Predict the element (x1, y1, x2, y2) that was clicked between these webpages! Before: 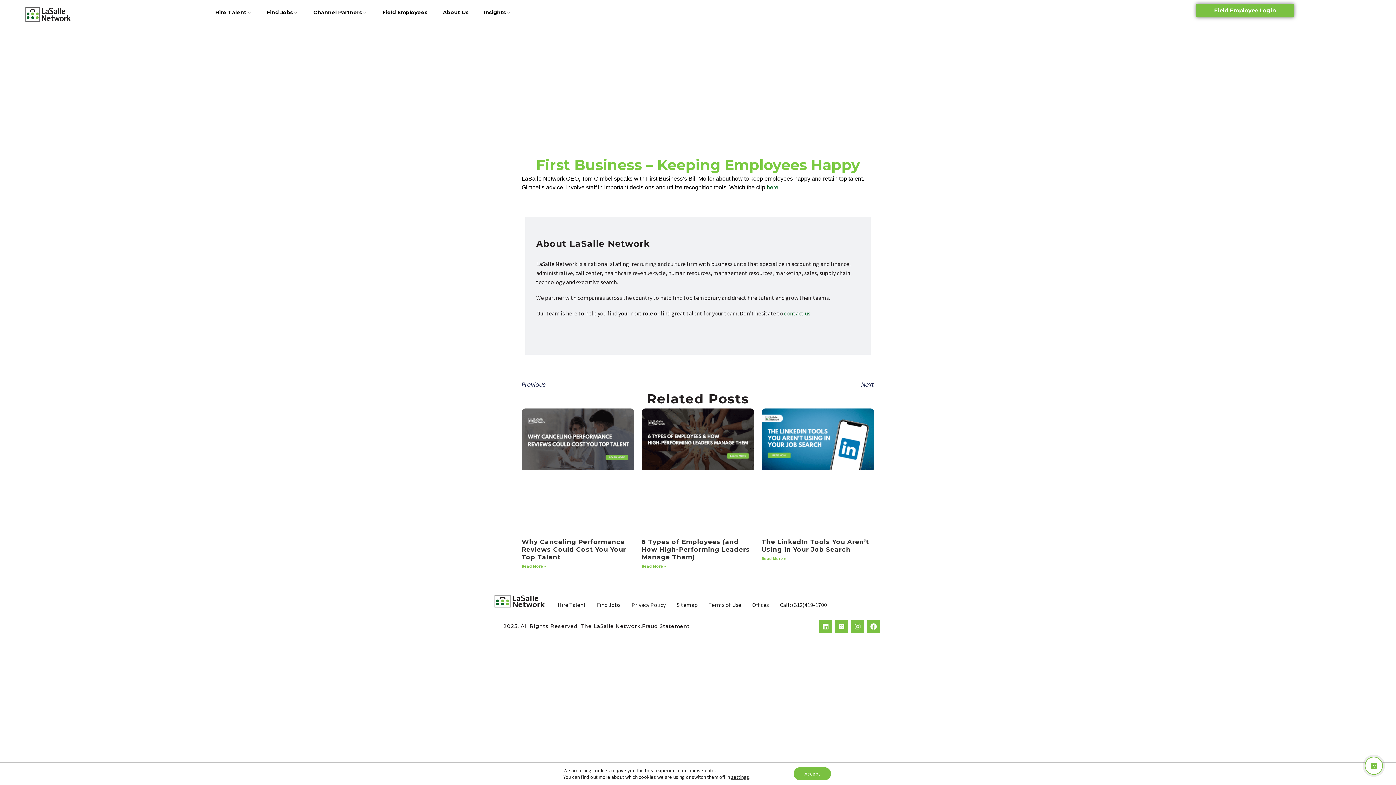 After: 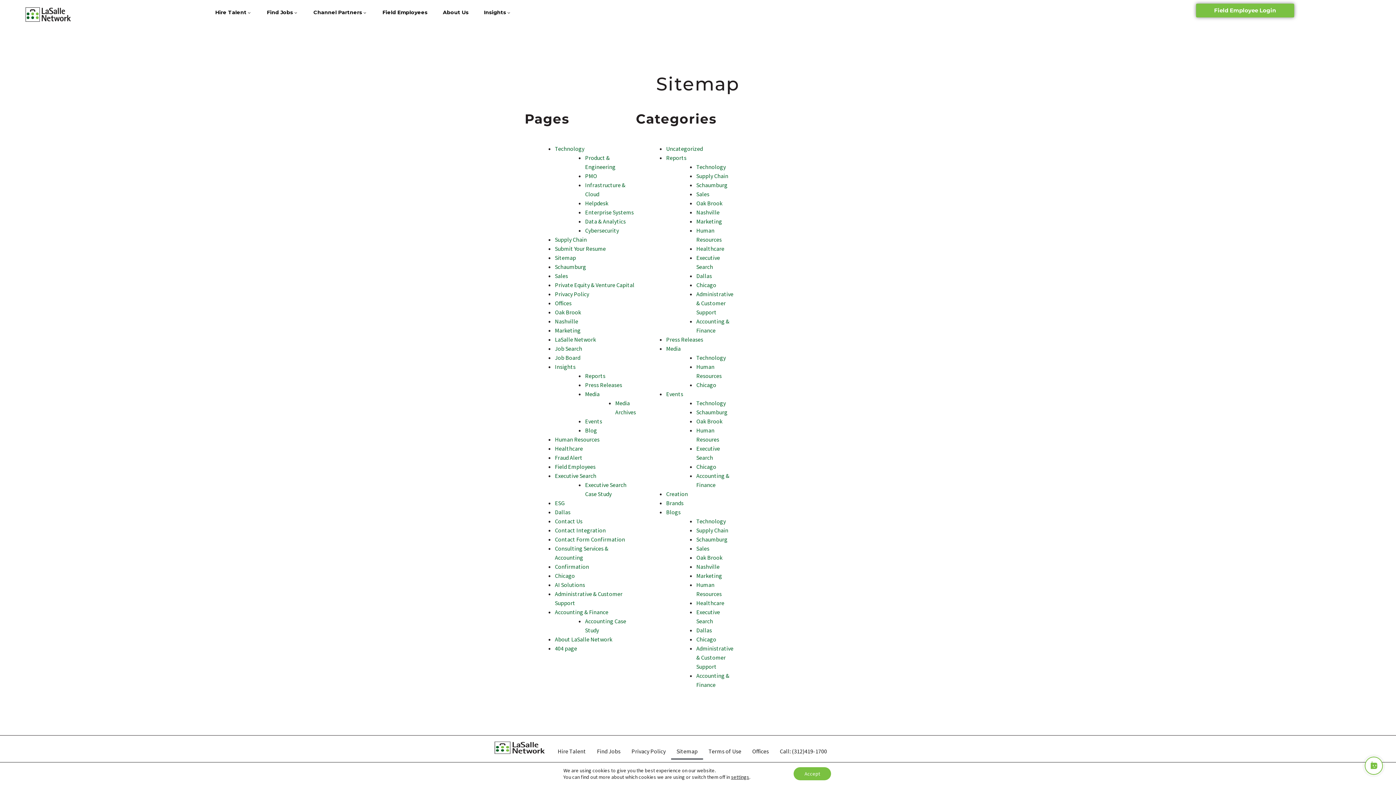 Action: label: Sitemap bbox: (671, 596, 703, 613)